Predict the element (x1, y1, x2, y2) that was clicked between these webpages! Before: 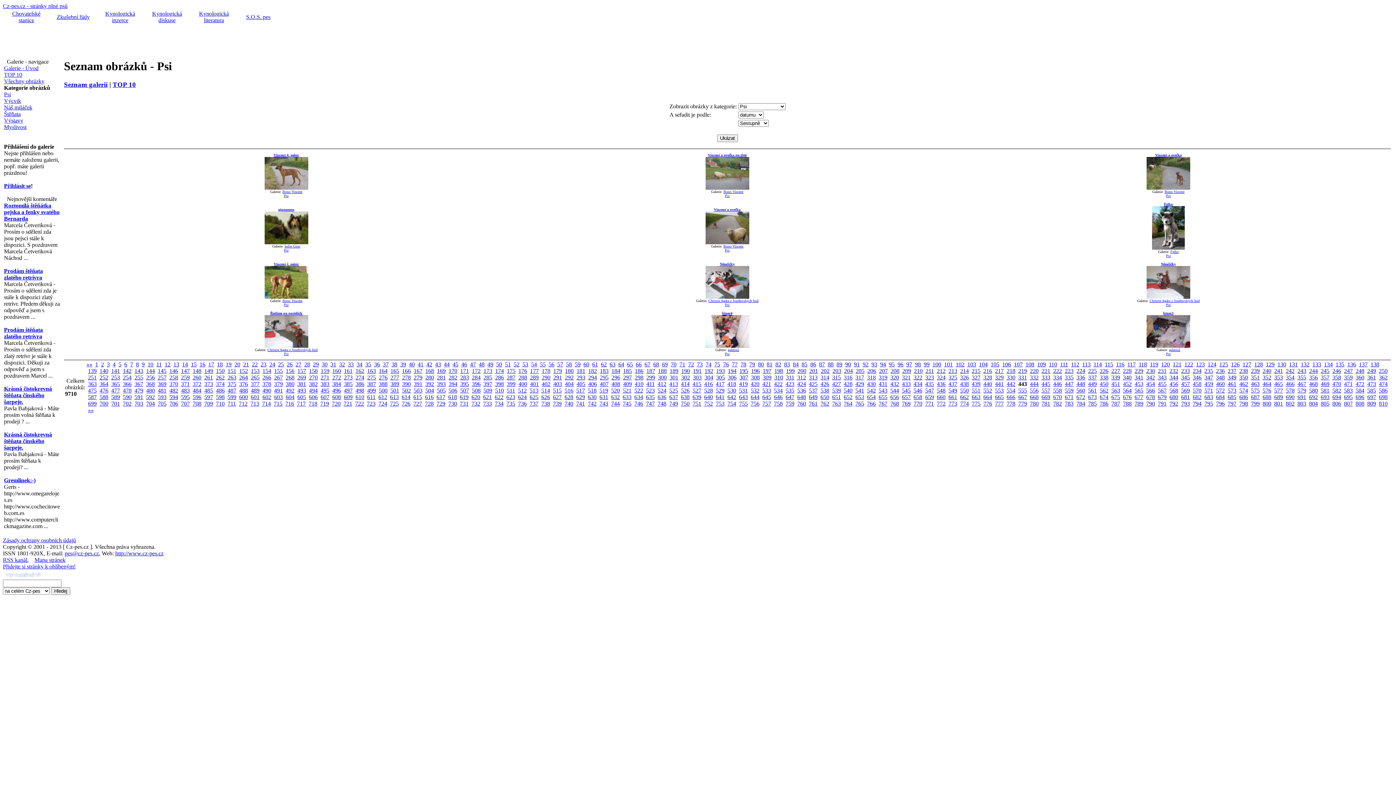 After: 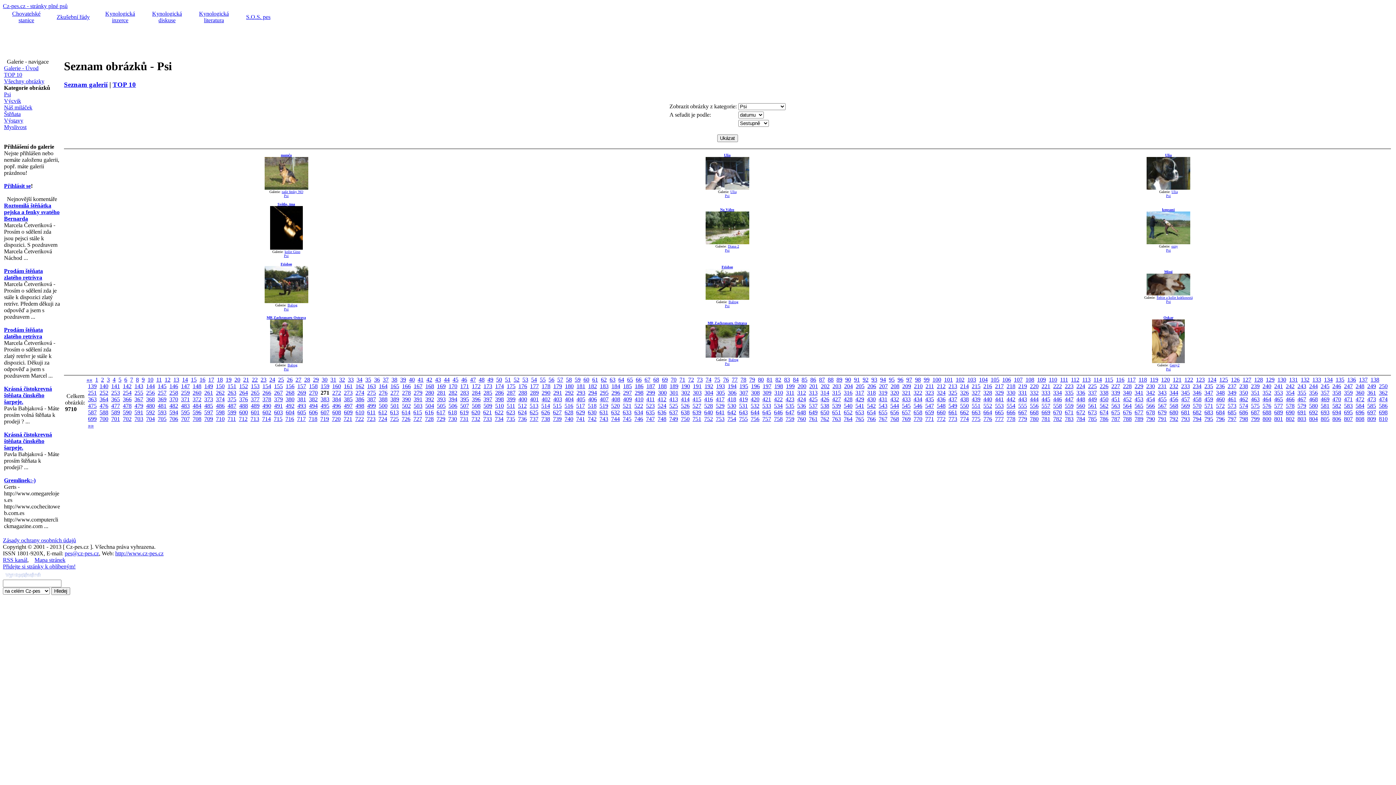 Action: bbox: (320, 374, 329, 380) label: 271